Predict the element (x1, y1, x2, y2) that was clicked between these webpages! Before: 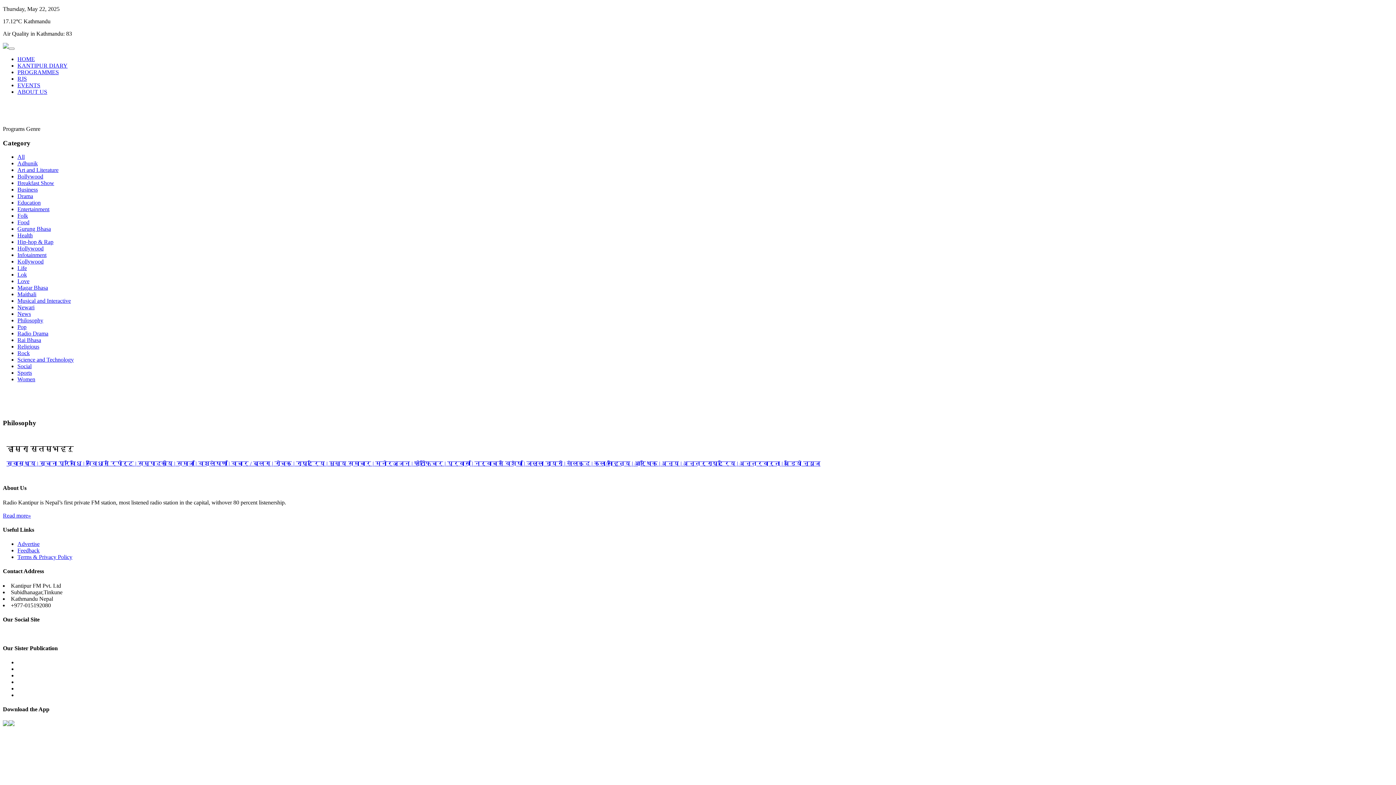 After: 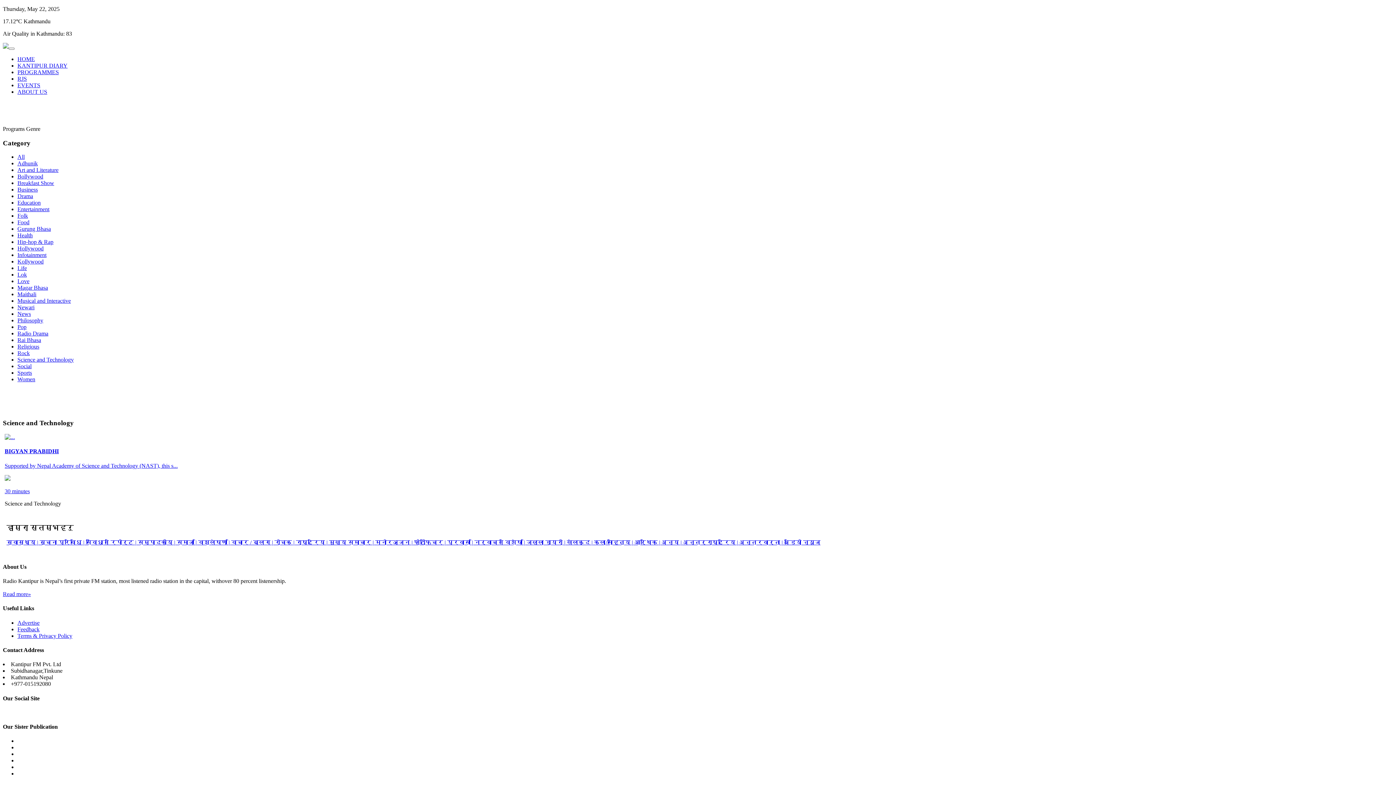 Action: bbox: (17, 356, 73, 363) label: Science and Technology